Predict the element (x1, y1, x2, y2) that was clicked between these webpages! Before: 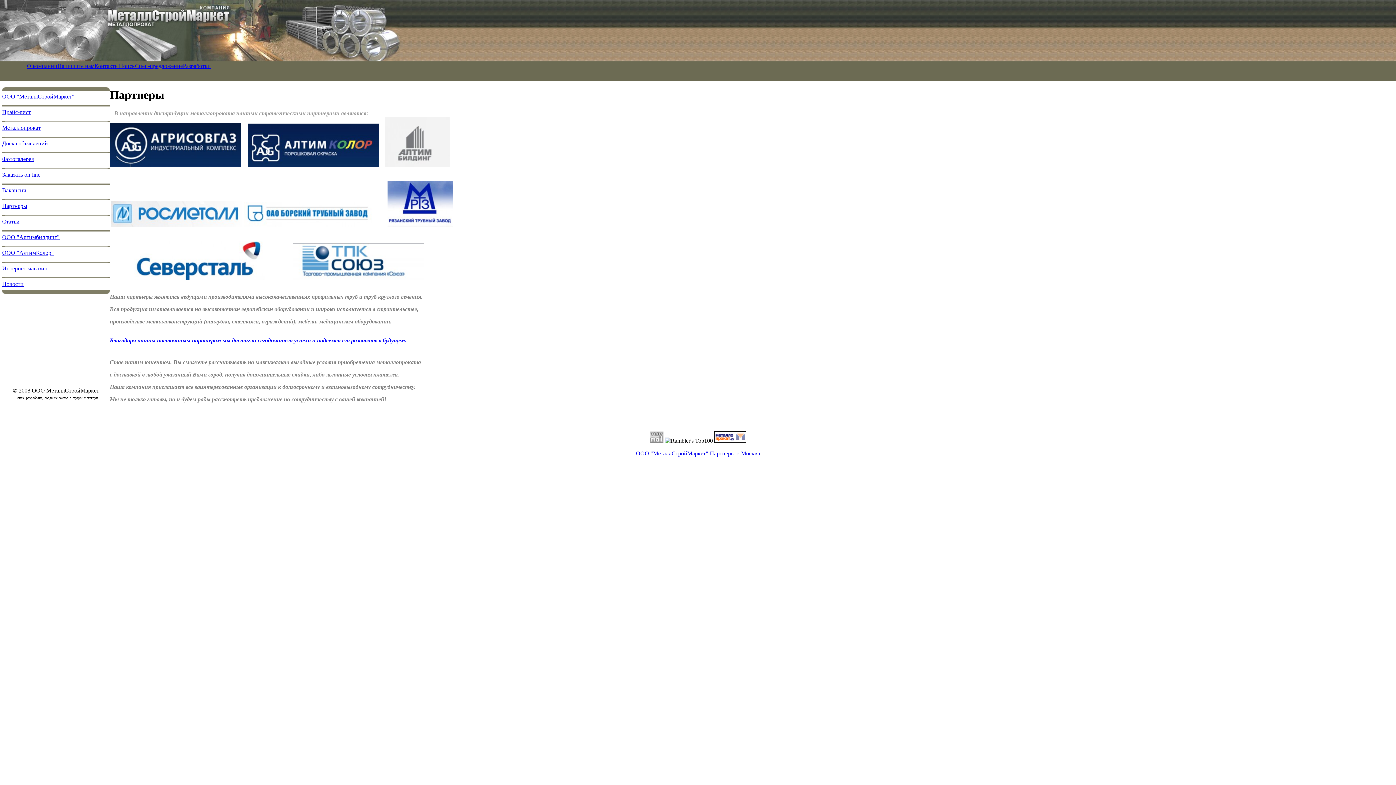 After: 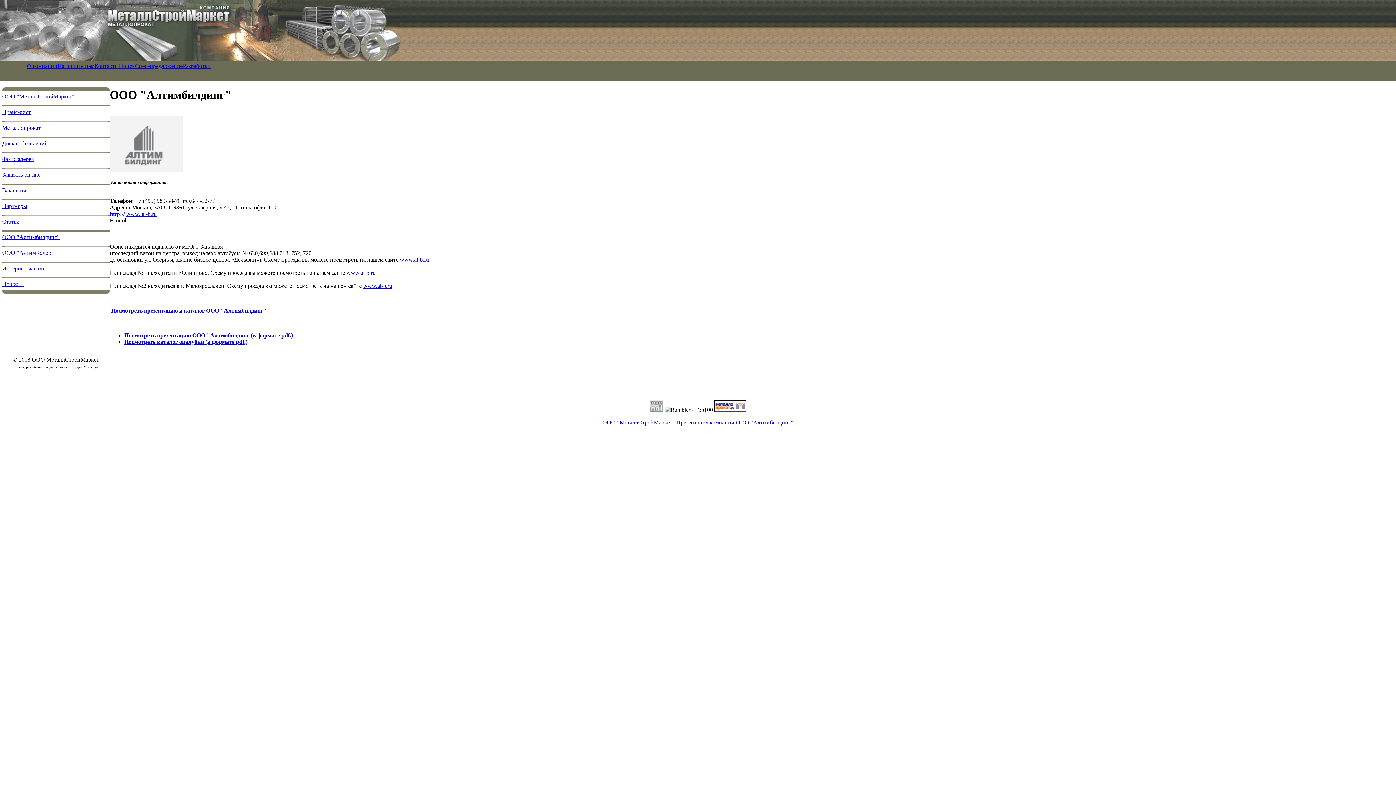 Action: bbox: (2, 234, 59, 240) label: ООО "Алтимбилдинг"